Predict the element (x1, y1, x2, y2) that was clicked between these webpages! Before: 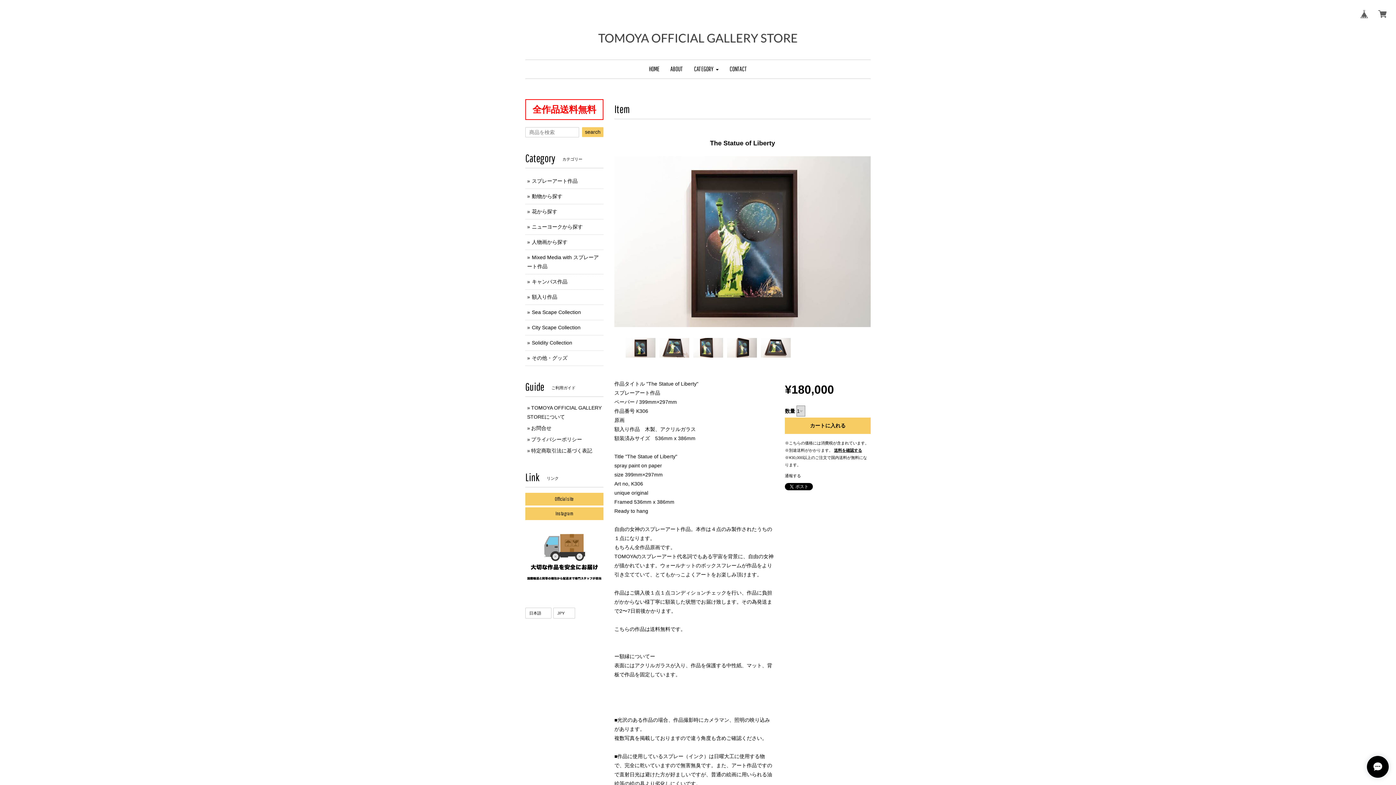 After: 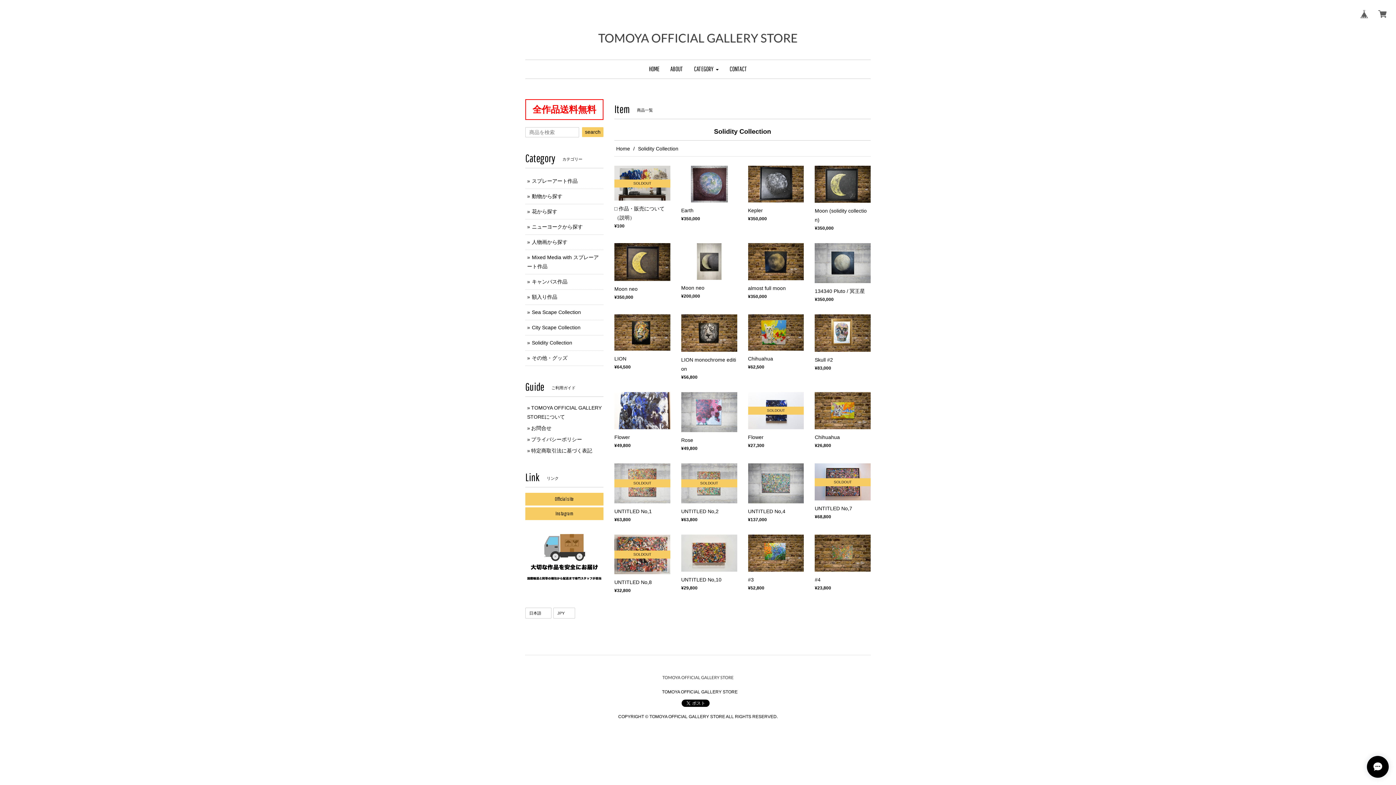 Action: bbox: (532, 340, 572, 345) label: Solidity Collection